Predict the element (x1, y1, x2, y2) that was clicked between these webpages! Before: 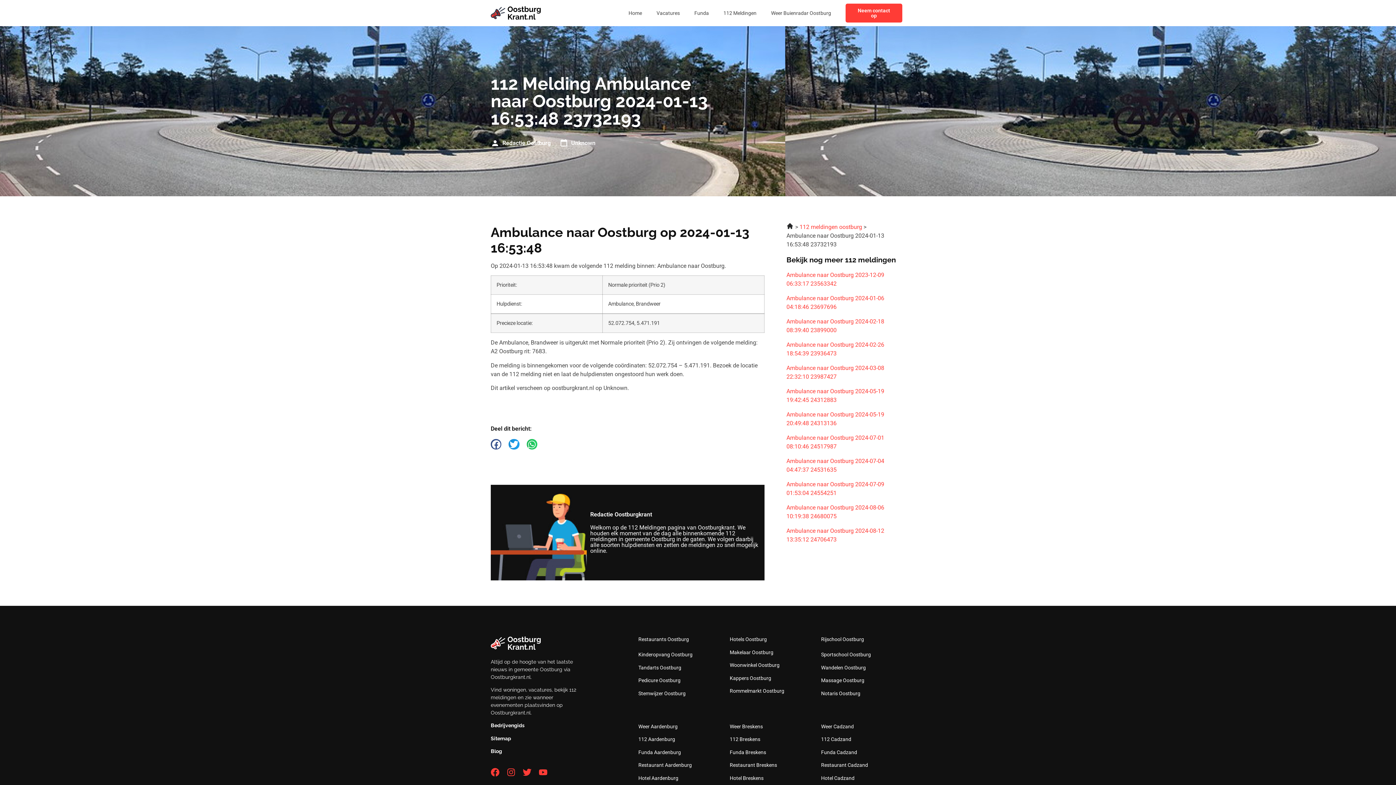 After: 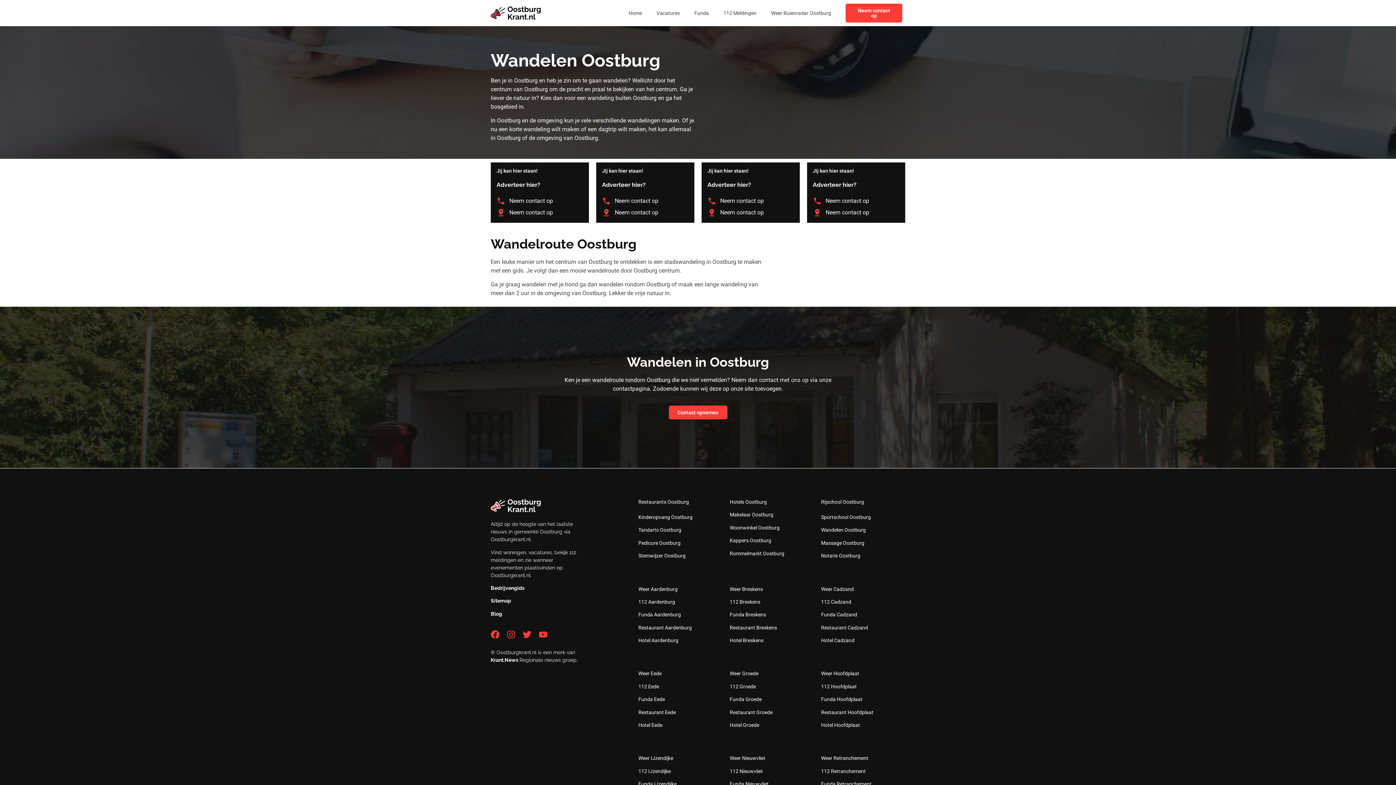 Action: bbox: (821, 665, 866, 670) label: Wandelen Oostburg